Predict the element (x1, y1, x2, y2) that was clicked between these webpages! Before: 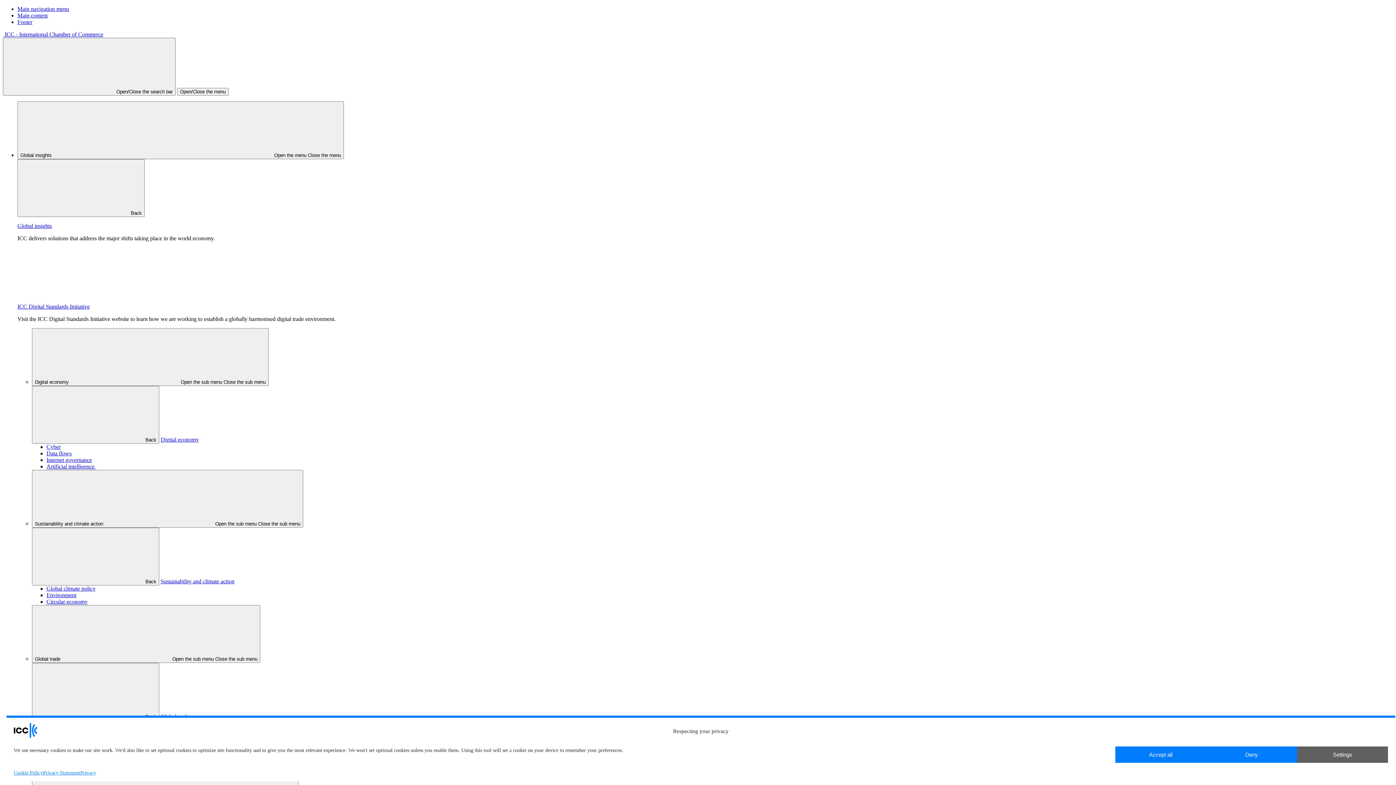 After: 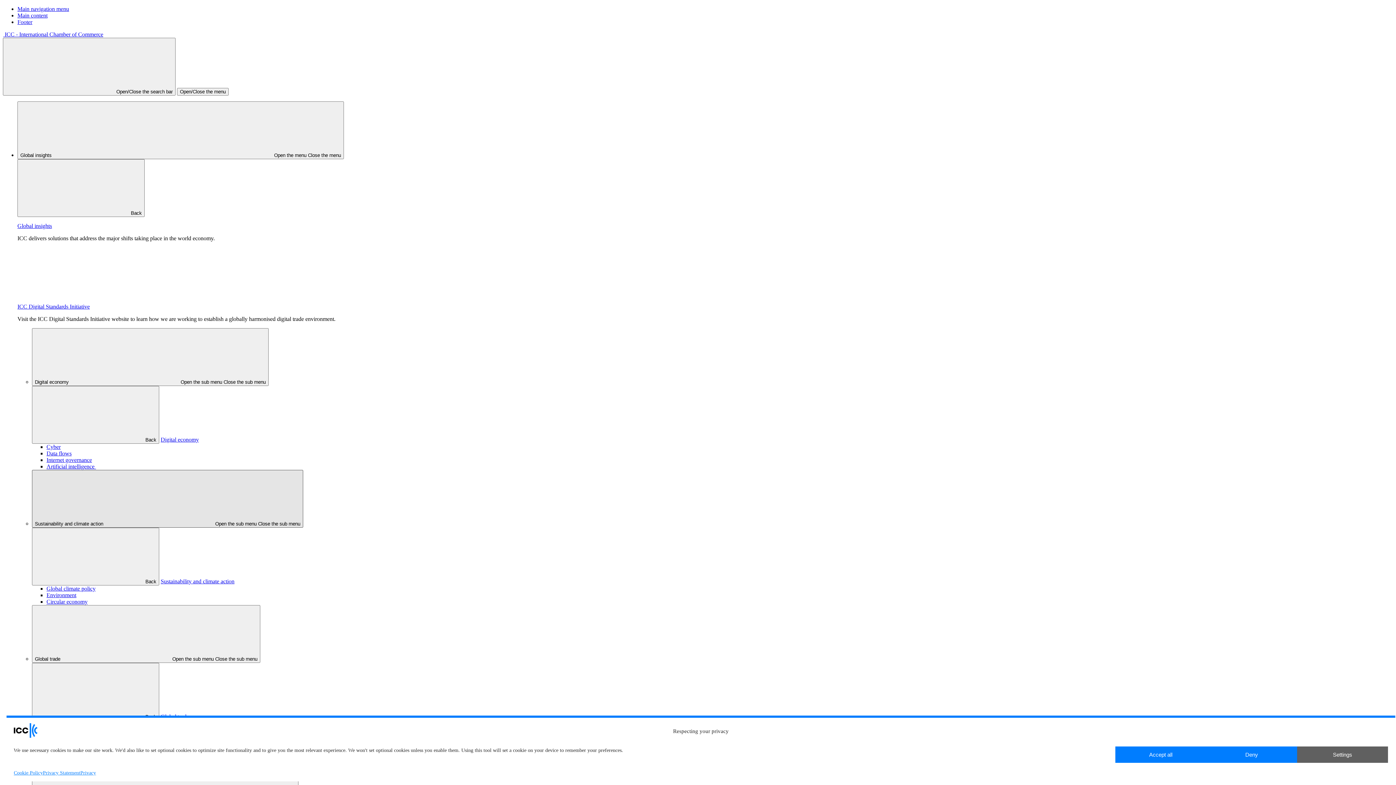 Action: bbox: (32, 470, 303, 528) label: Sustainability and climate action  Open the sub menu Close the sub menu